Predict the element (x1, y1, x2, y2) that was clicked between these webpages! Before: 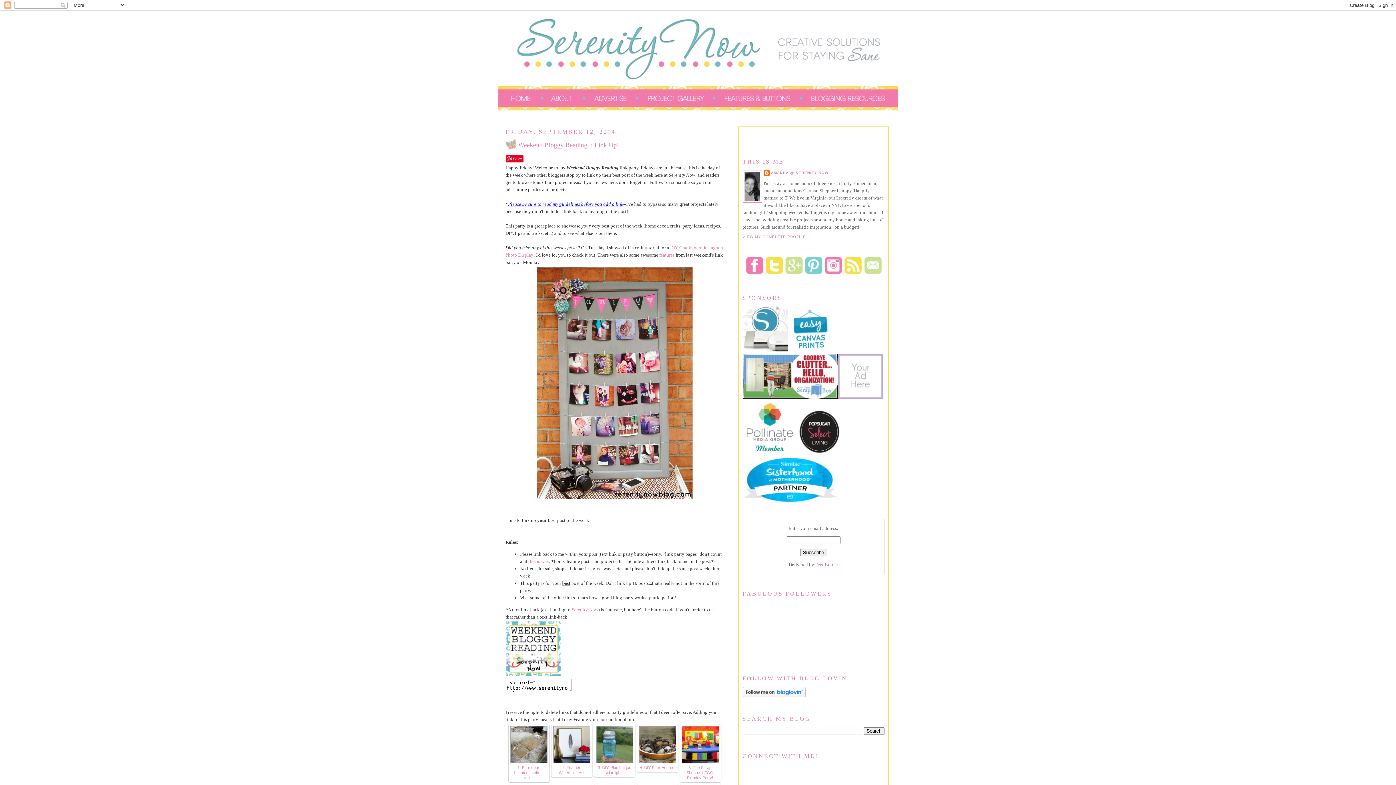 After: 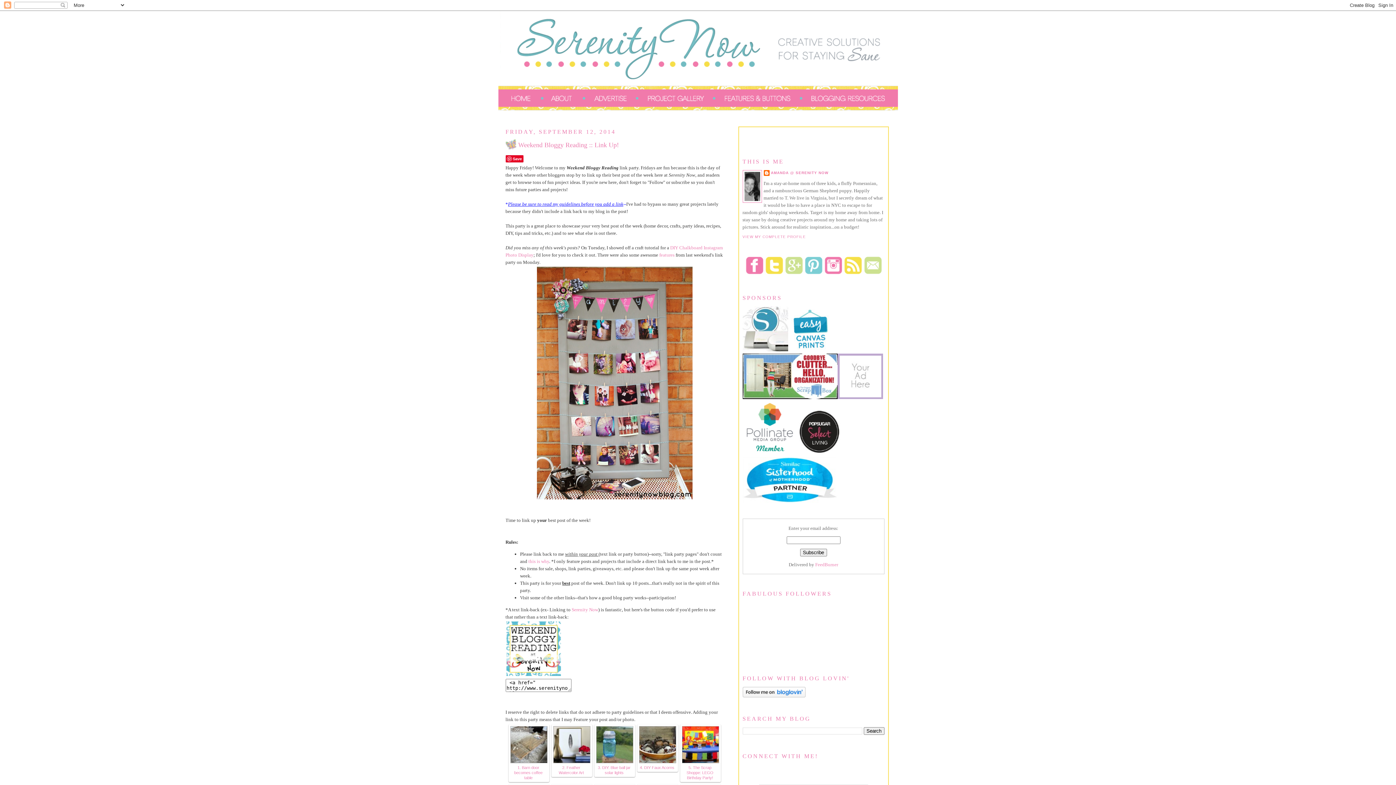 Action: bbox: (637, 106, 713, 111)